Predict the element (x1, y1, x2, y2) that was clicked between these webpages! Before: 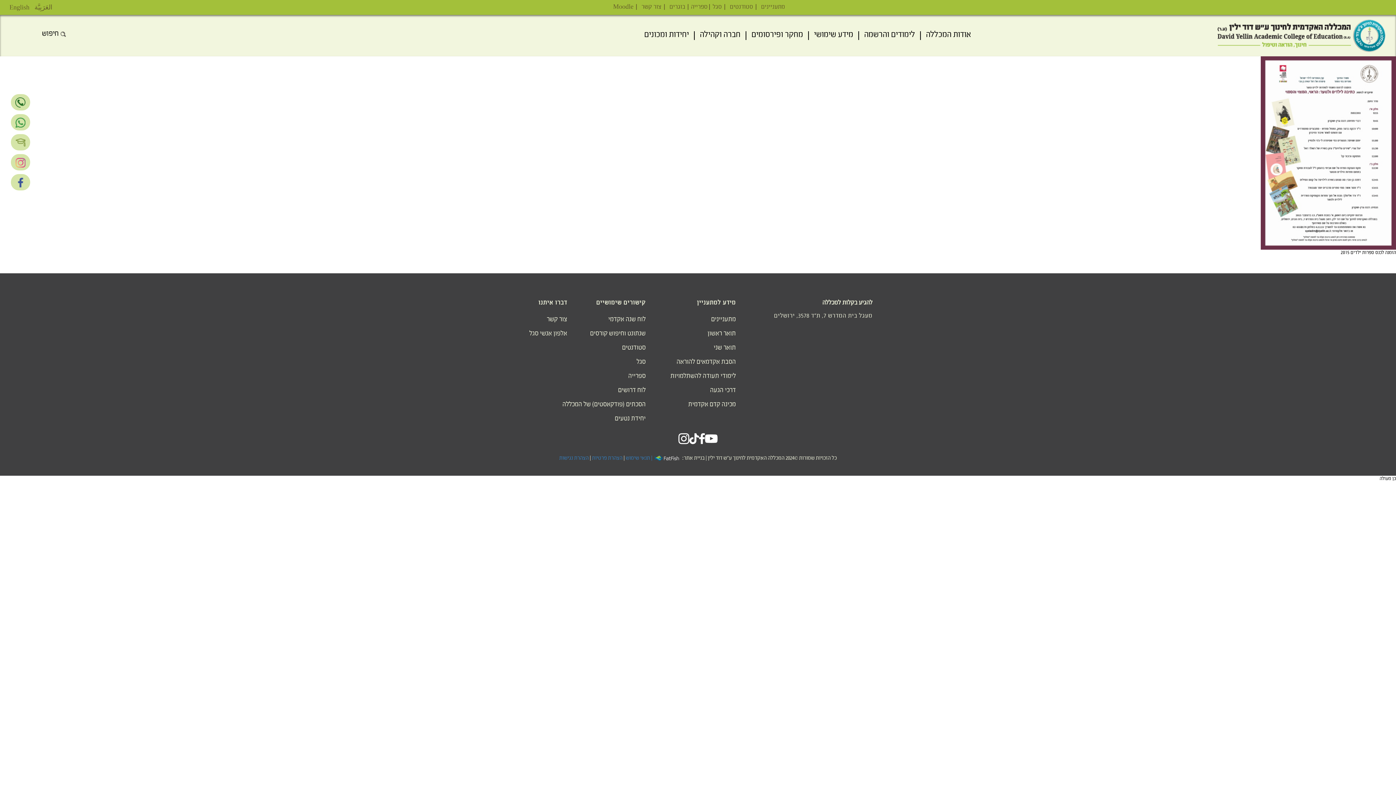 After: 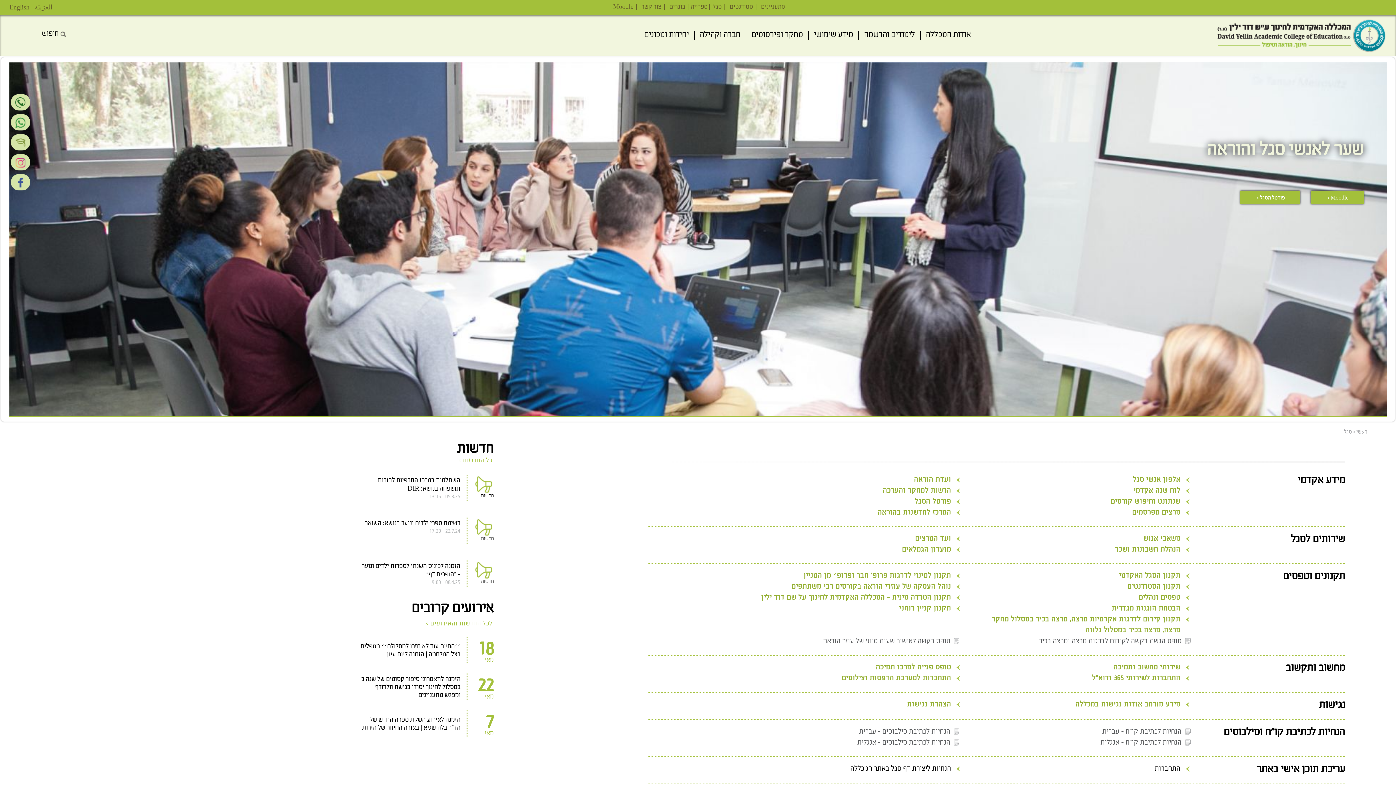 Action: bbox: (562, 357, 645, 367) label: סגל